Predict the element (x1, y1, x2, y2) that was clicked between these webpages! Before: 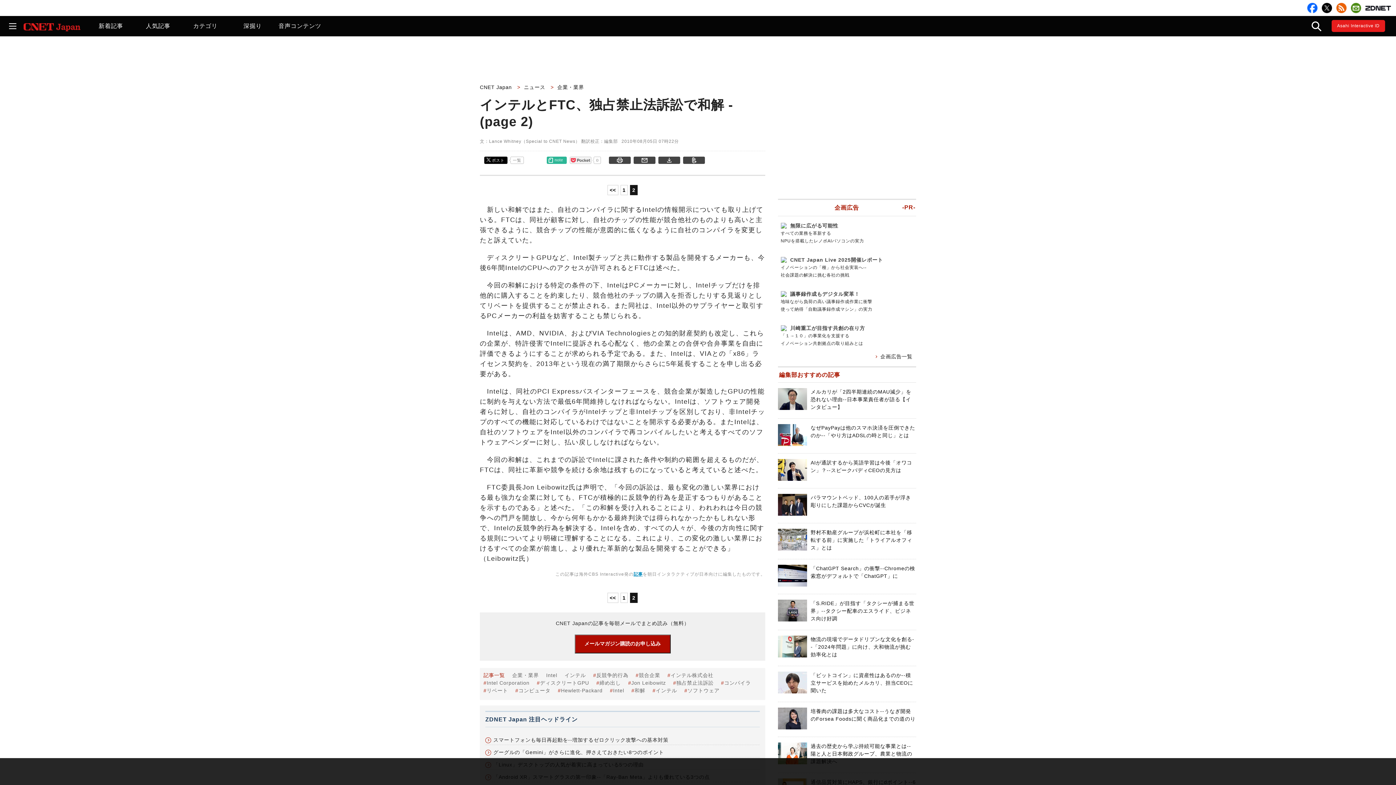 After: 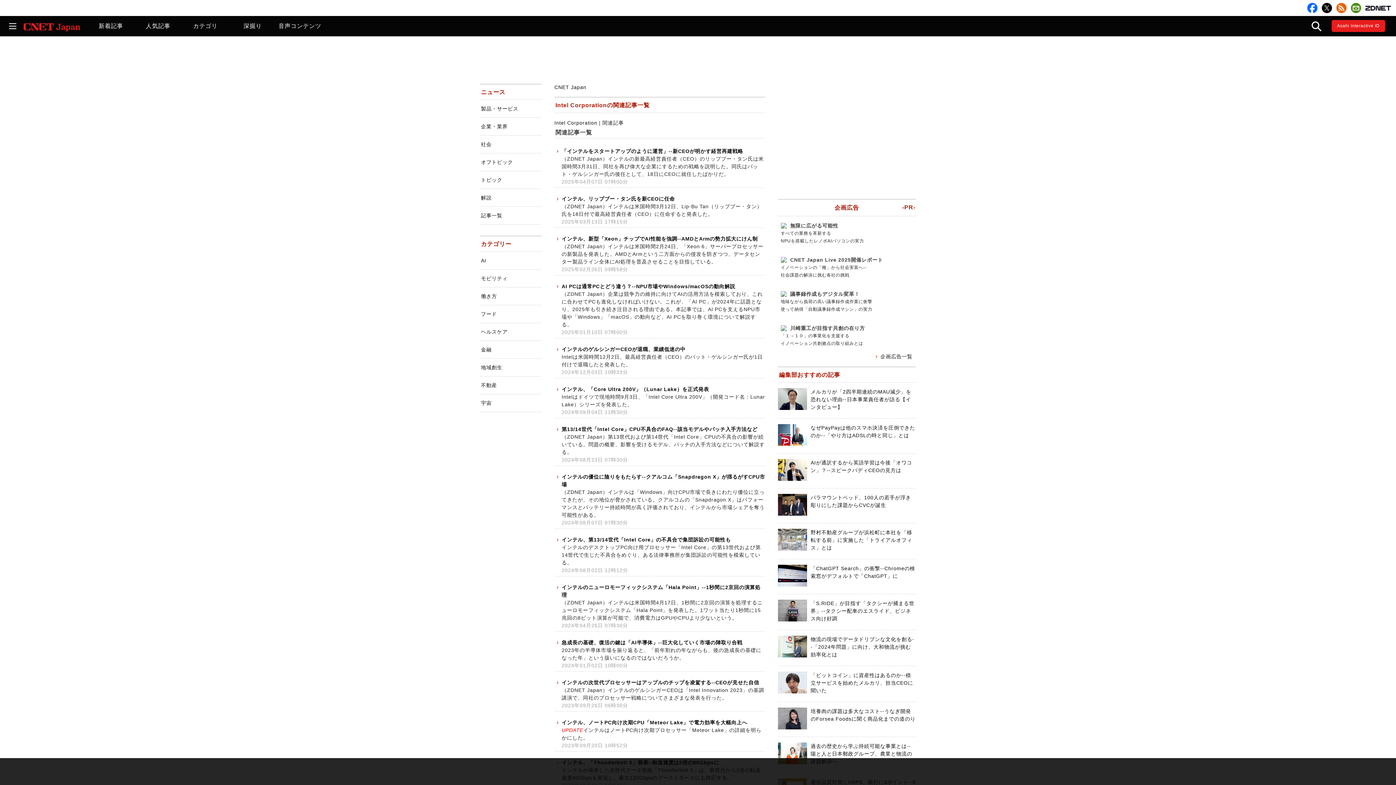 Action: label: Intel bbox: (546, 672, 557, 678)